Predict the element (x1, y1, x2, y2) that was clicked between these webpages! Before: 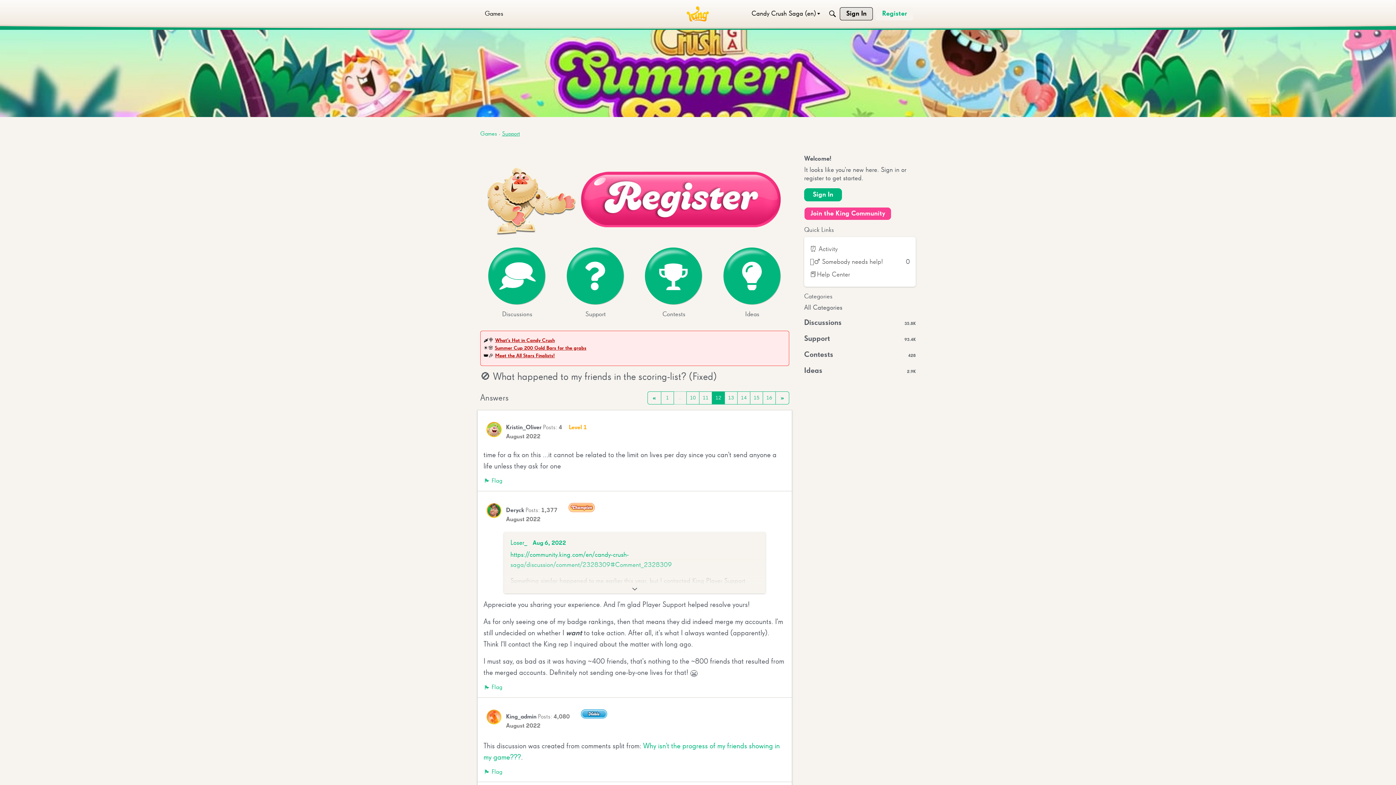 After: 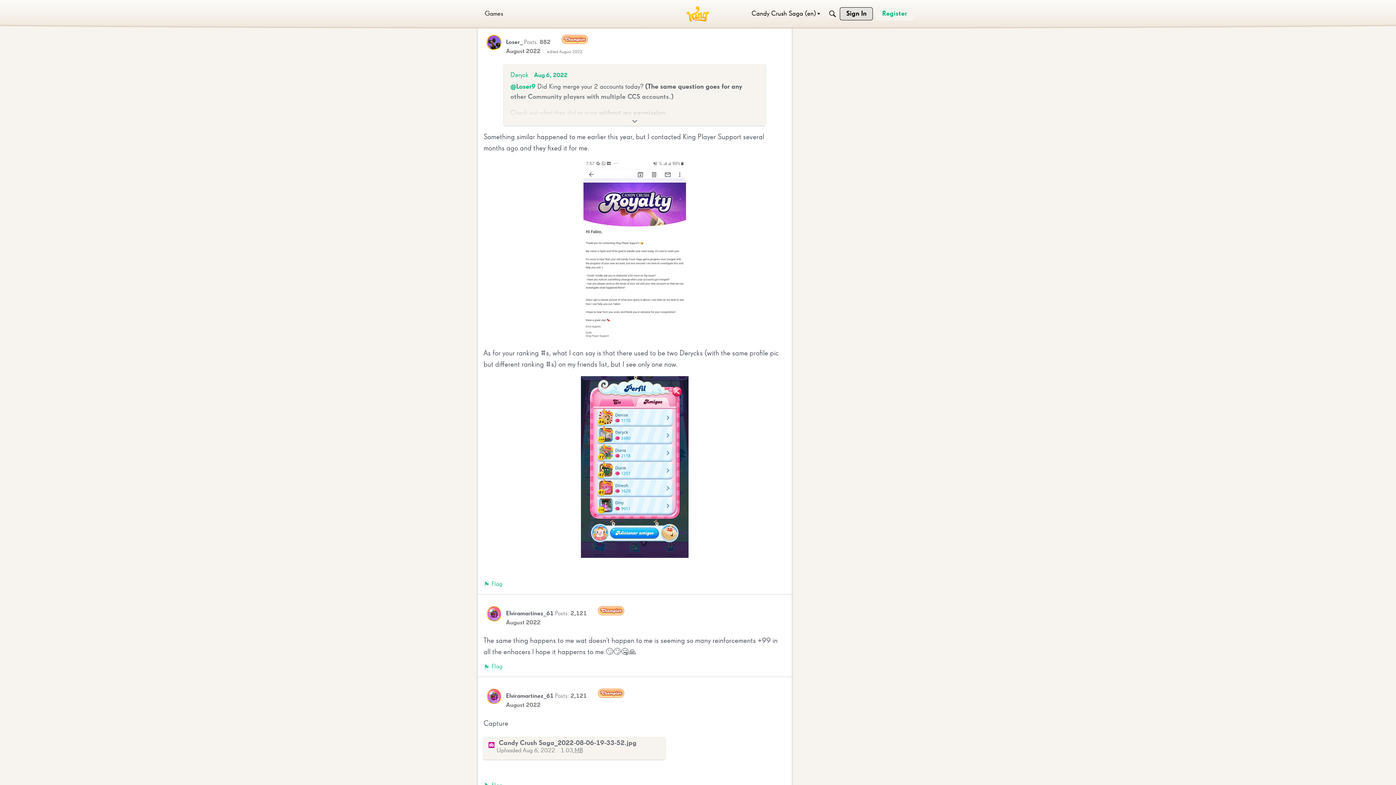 Action: bbox: (532, 540, 566, 546) label: Aug 6, 2022